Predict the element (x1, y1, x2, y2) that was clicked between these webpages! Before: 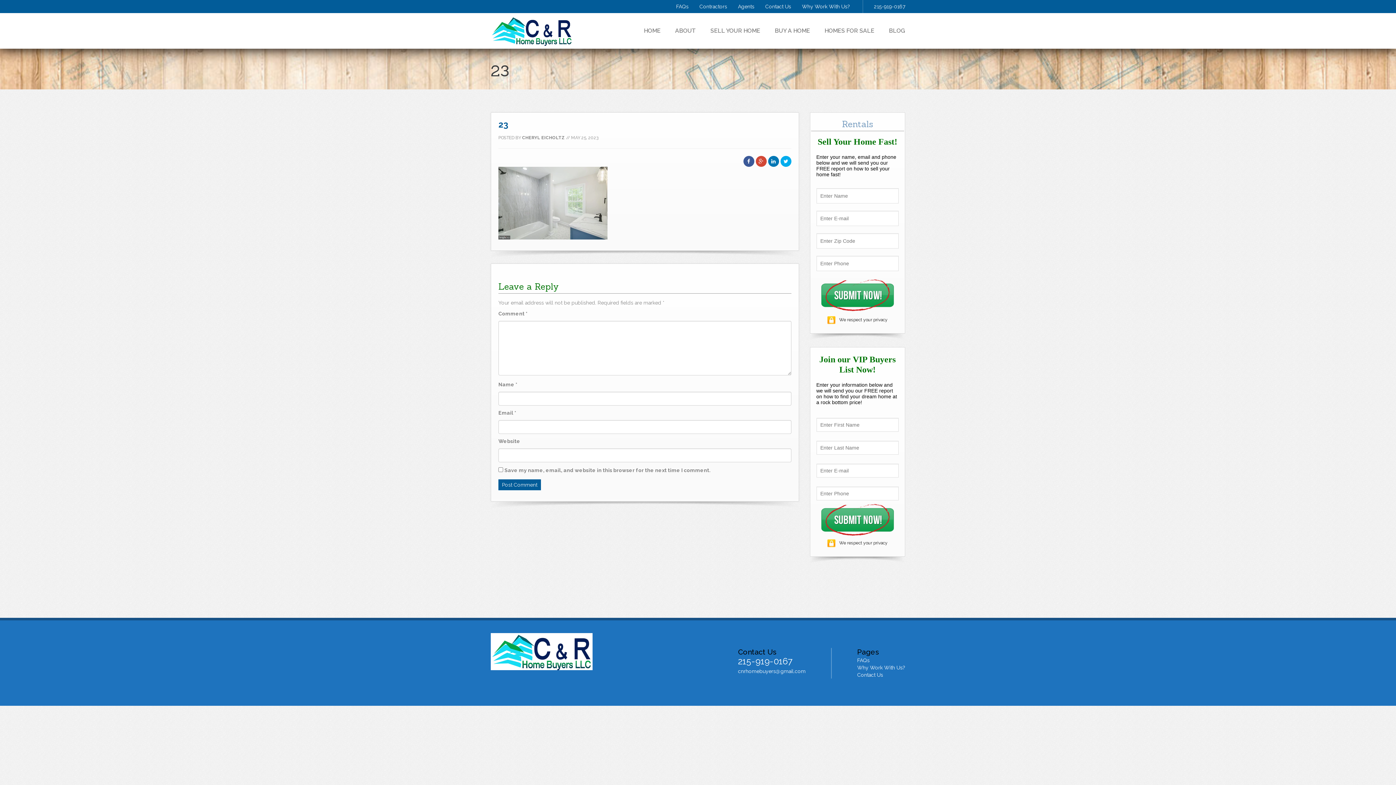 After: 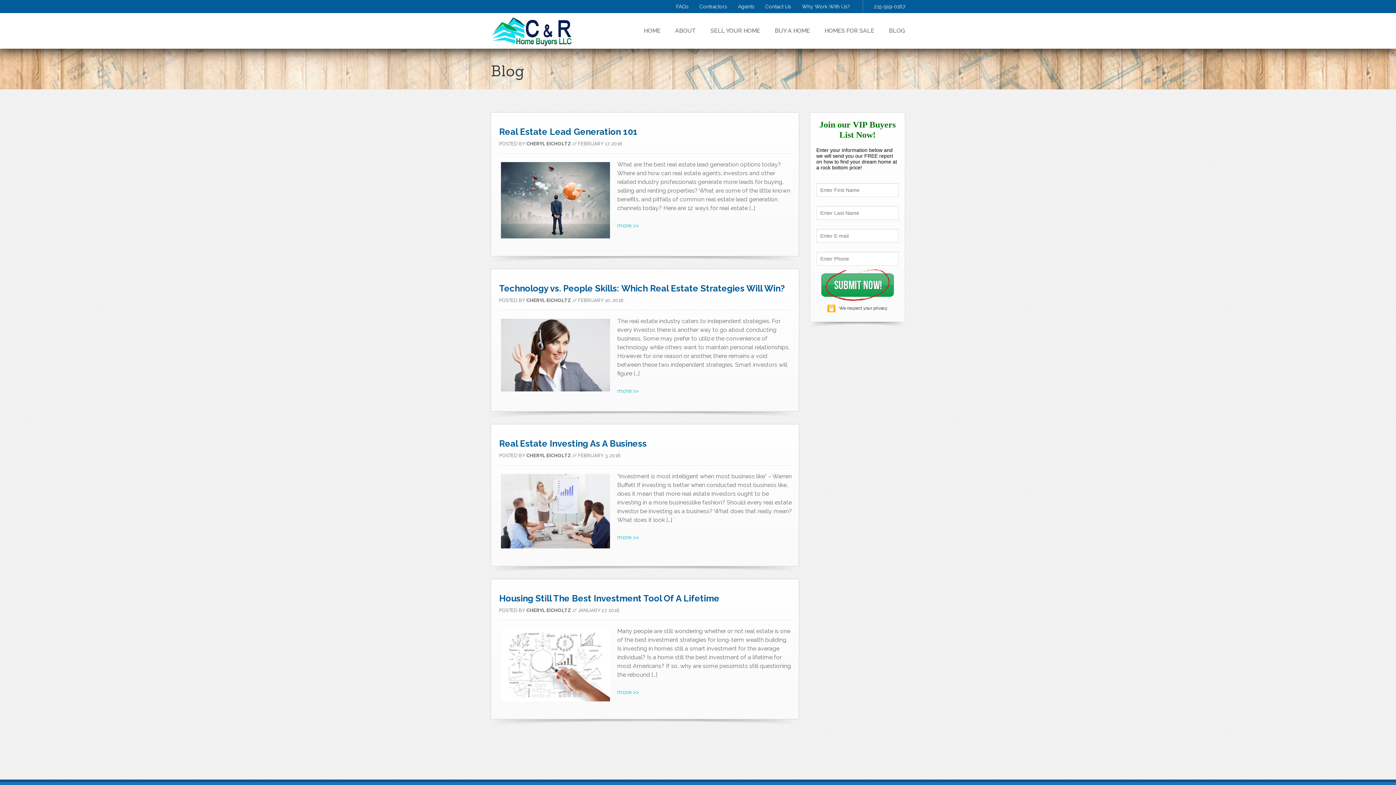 Action: bbox: (889, 27, 905, 34) label: BLOG